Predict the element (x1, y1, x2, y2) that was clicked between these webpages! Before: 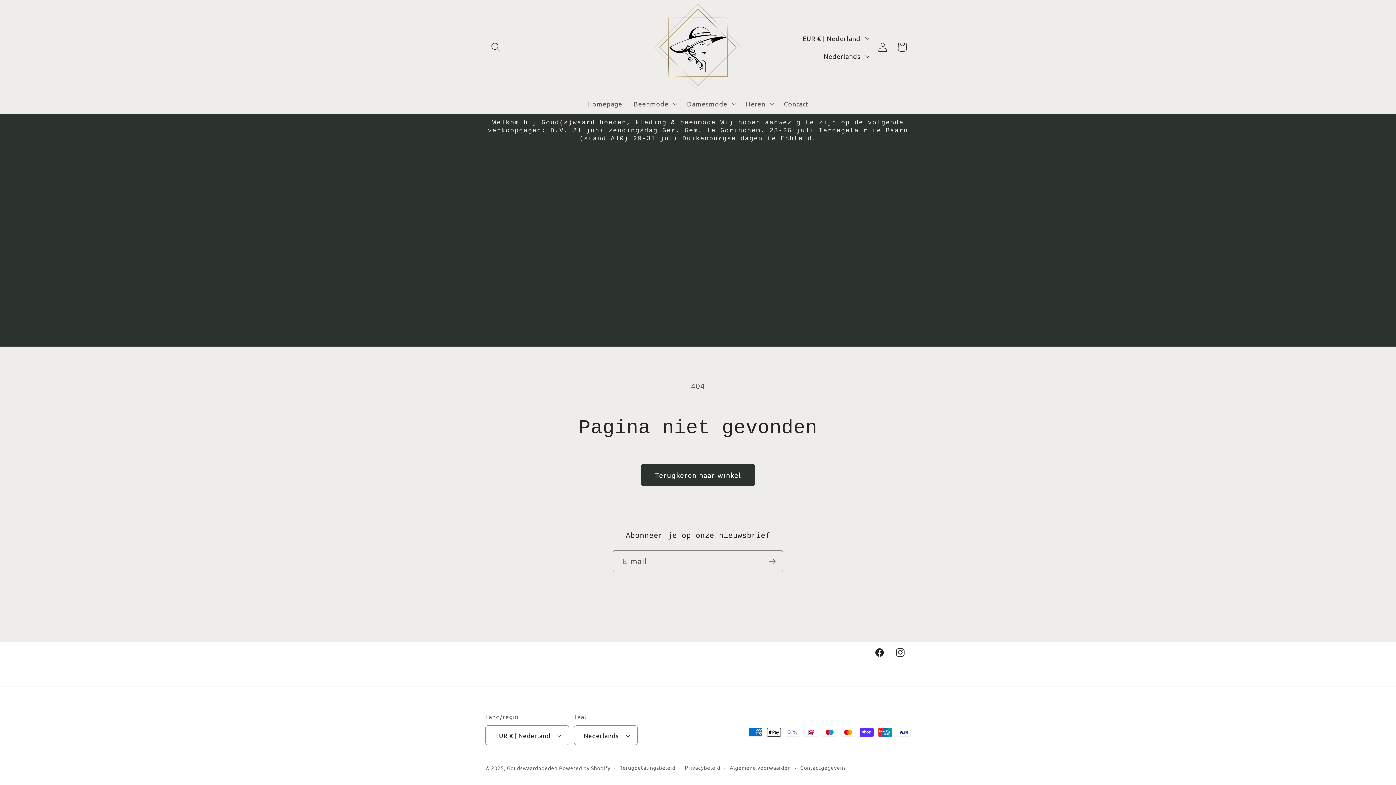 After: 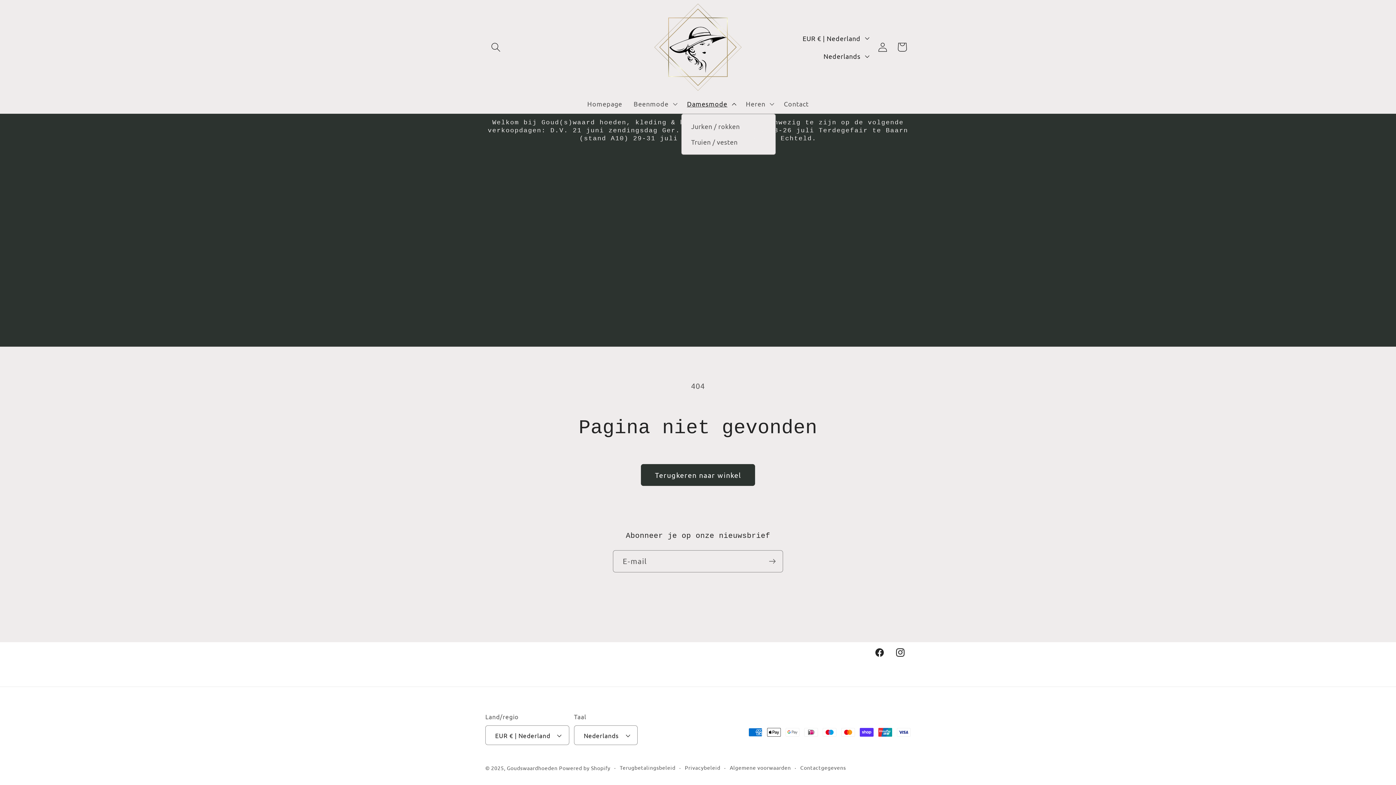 Action: label: Damesmode bbox: (681, 94, 740, 113)